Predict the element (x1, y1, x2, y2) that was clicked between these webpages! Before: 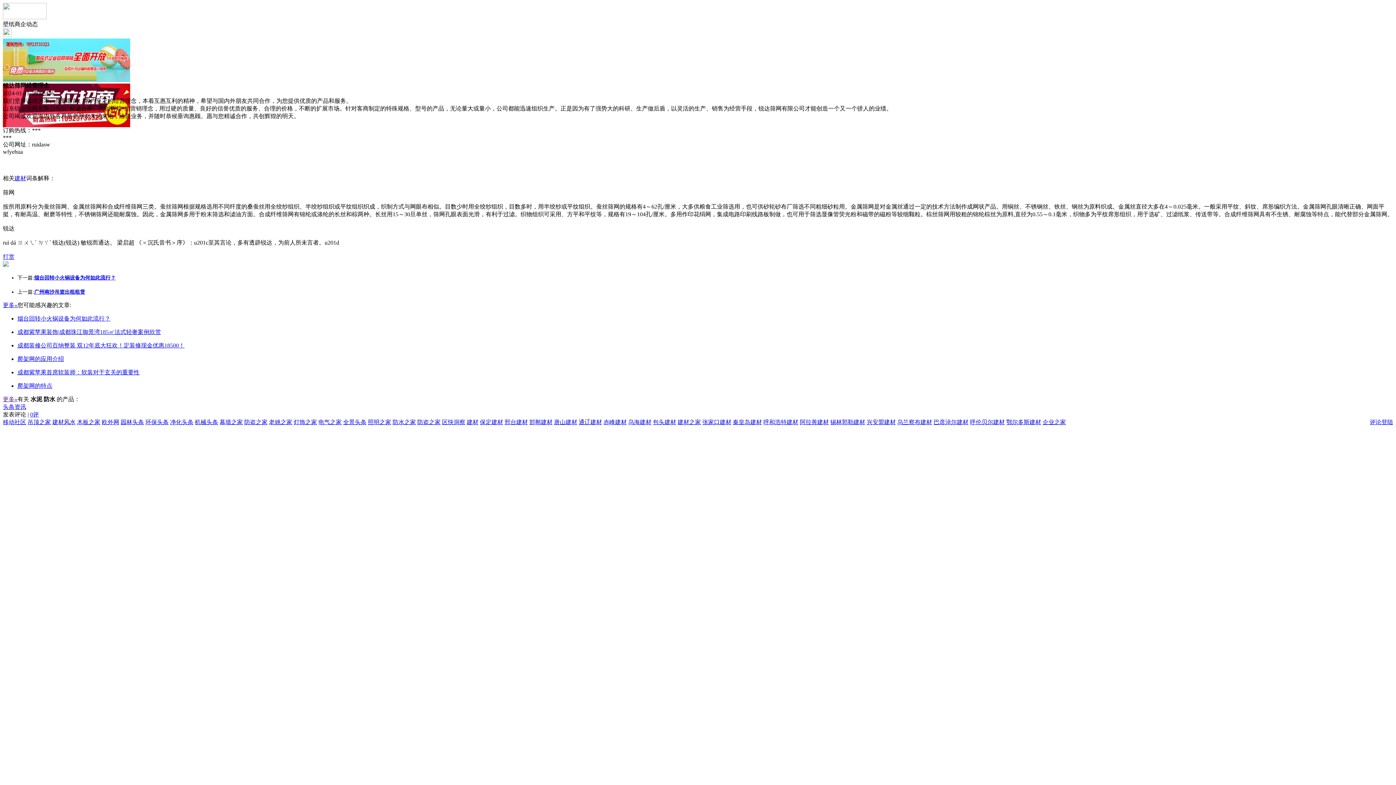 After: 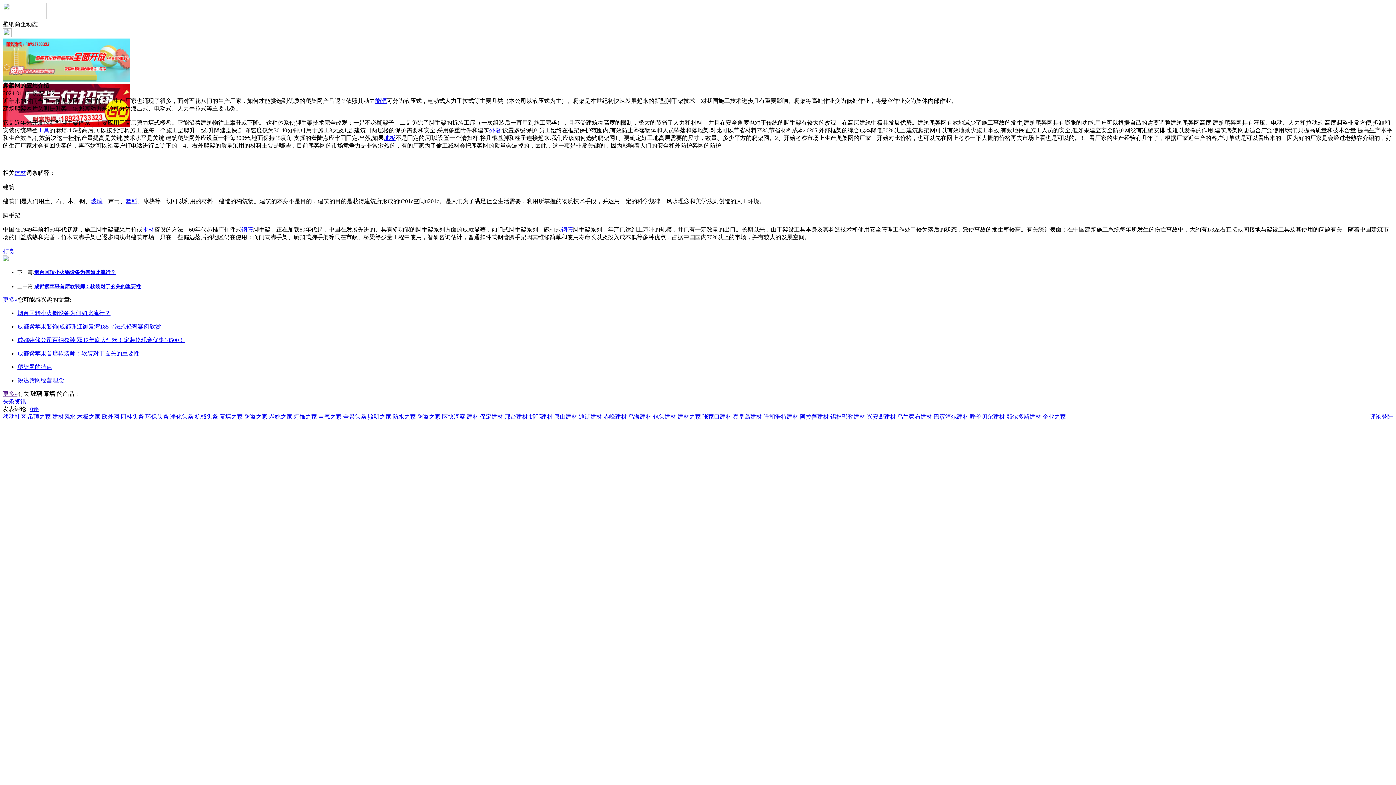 Action: bbox: (17, 356, 64, 362) label: 爬架网的应用介绍